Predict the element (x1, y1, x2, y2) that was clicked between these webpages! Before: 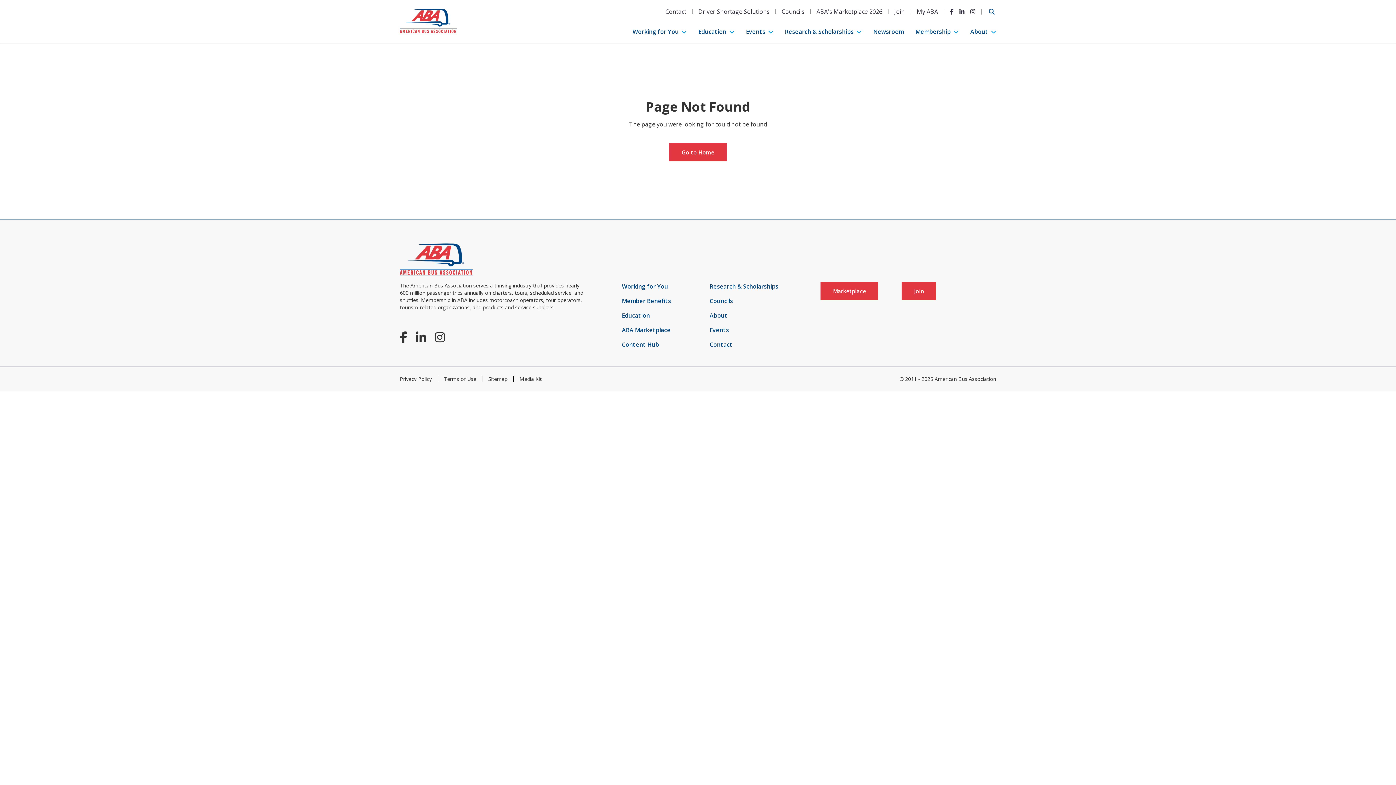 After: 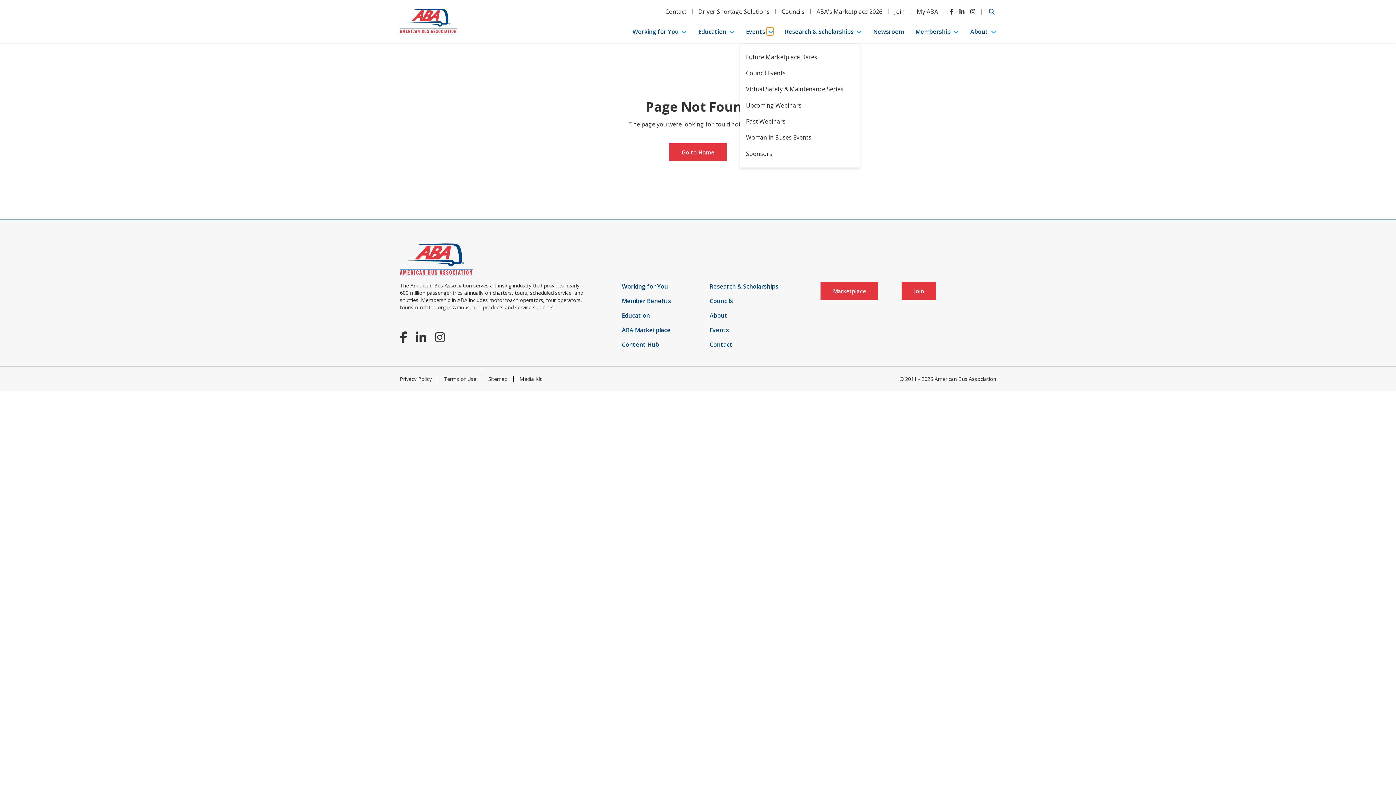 Action: bbox: (766, 28, 773, 34)